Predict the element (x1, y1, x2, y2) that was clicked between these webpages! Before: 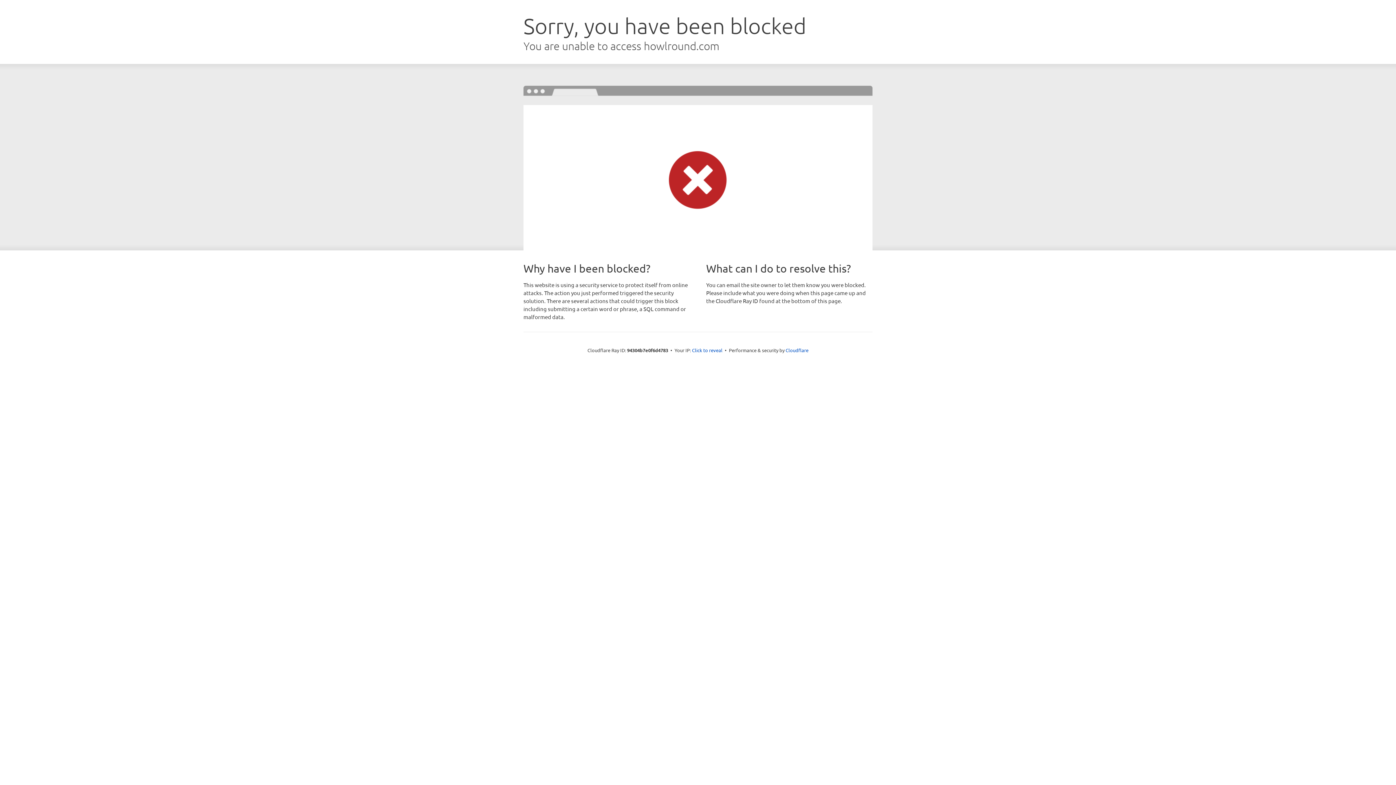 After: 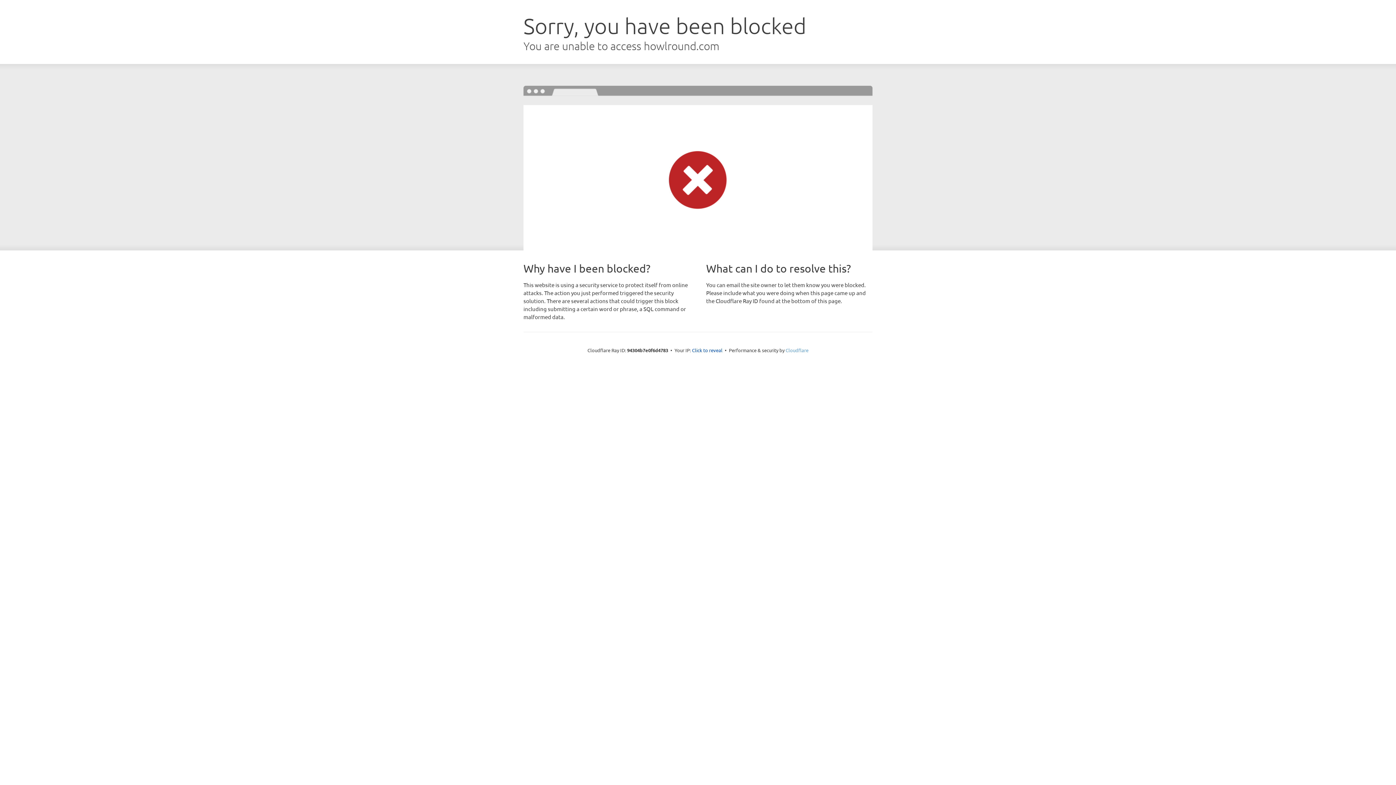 Action: bbox: (785, 347, 808, 353) label: Cloudflare